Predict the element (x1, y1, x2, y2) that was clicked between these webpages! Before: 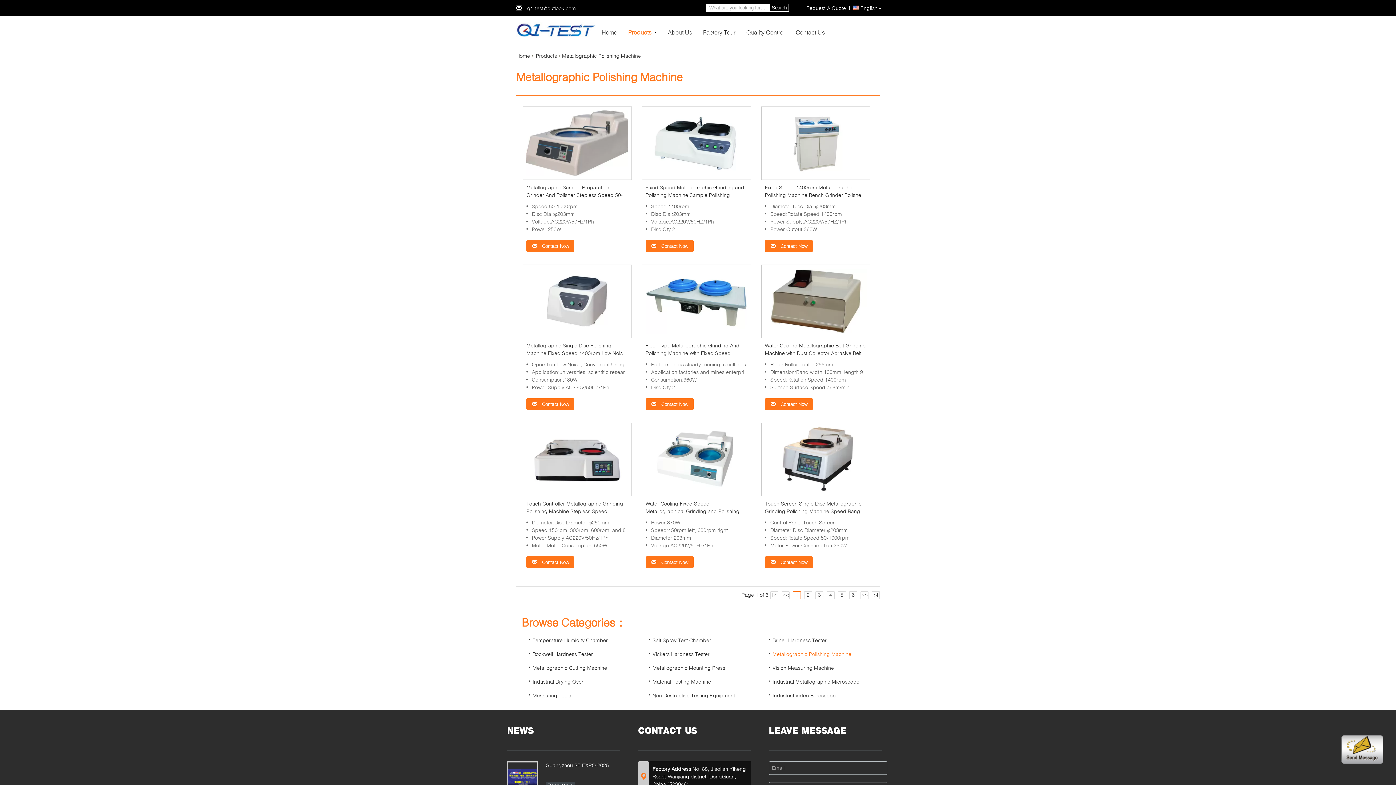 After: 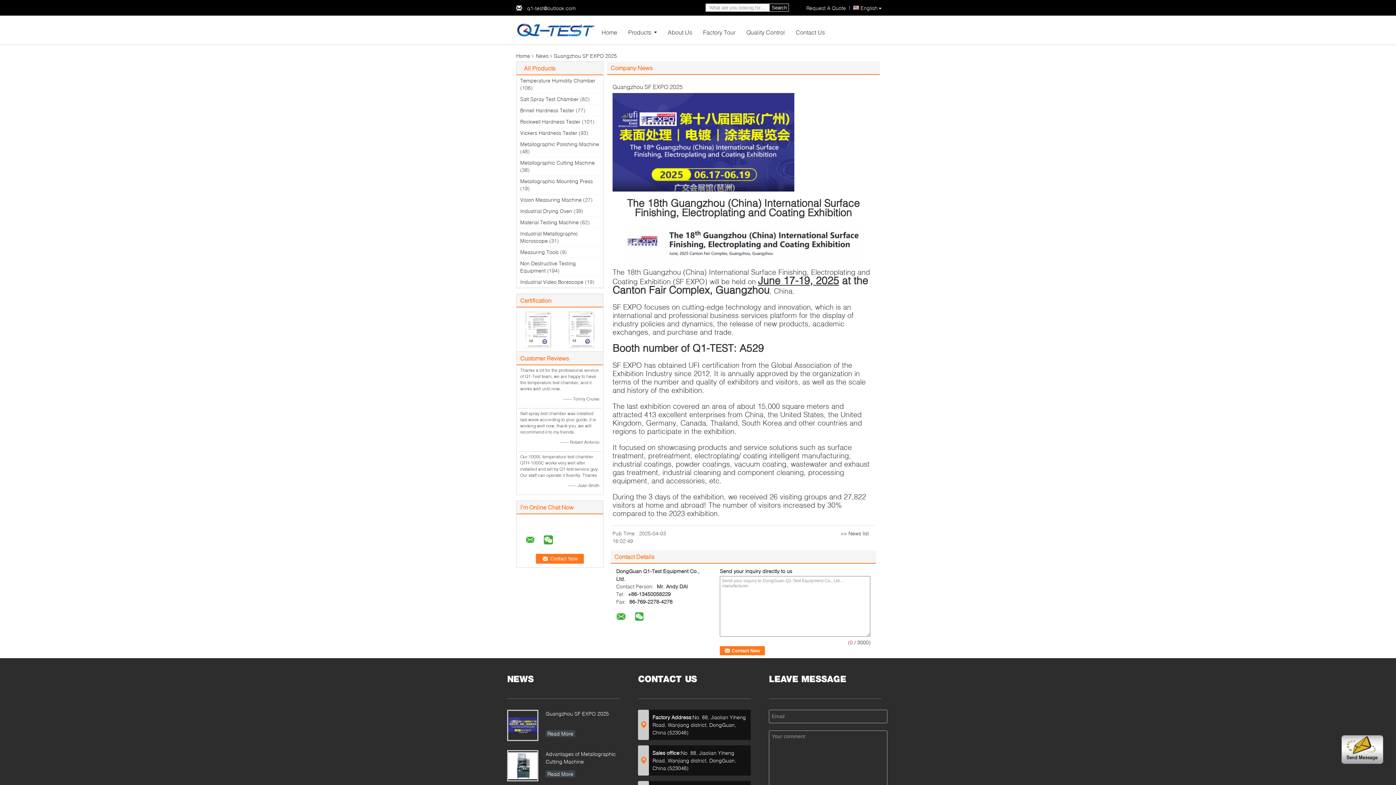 Action: bbox: (545, 761, 620, 778) label: Guangzhou SF EXPO 2025